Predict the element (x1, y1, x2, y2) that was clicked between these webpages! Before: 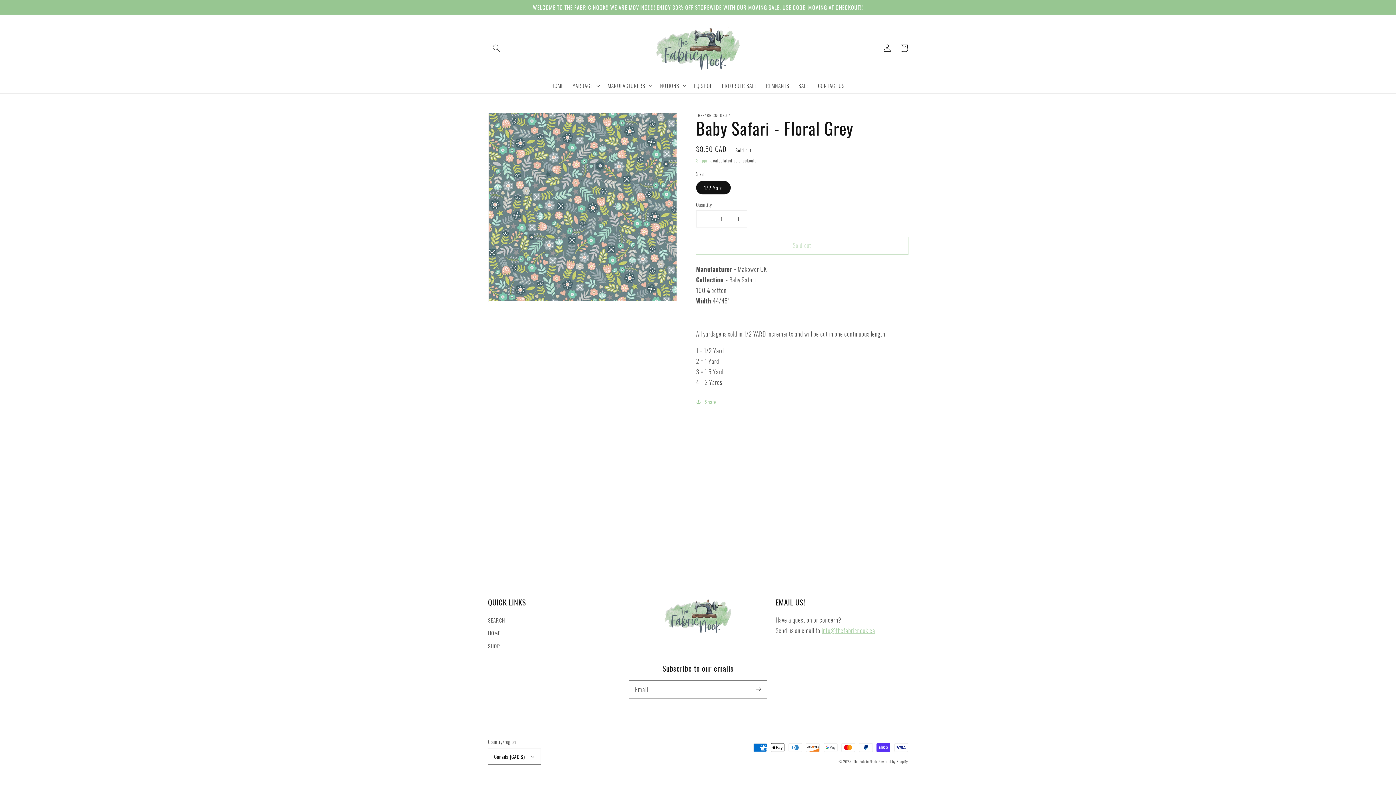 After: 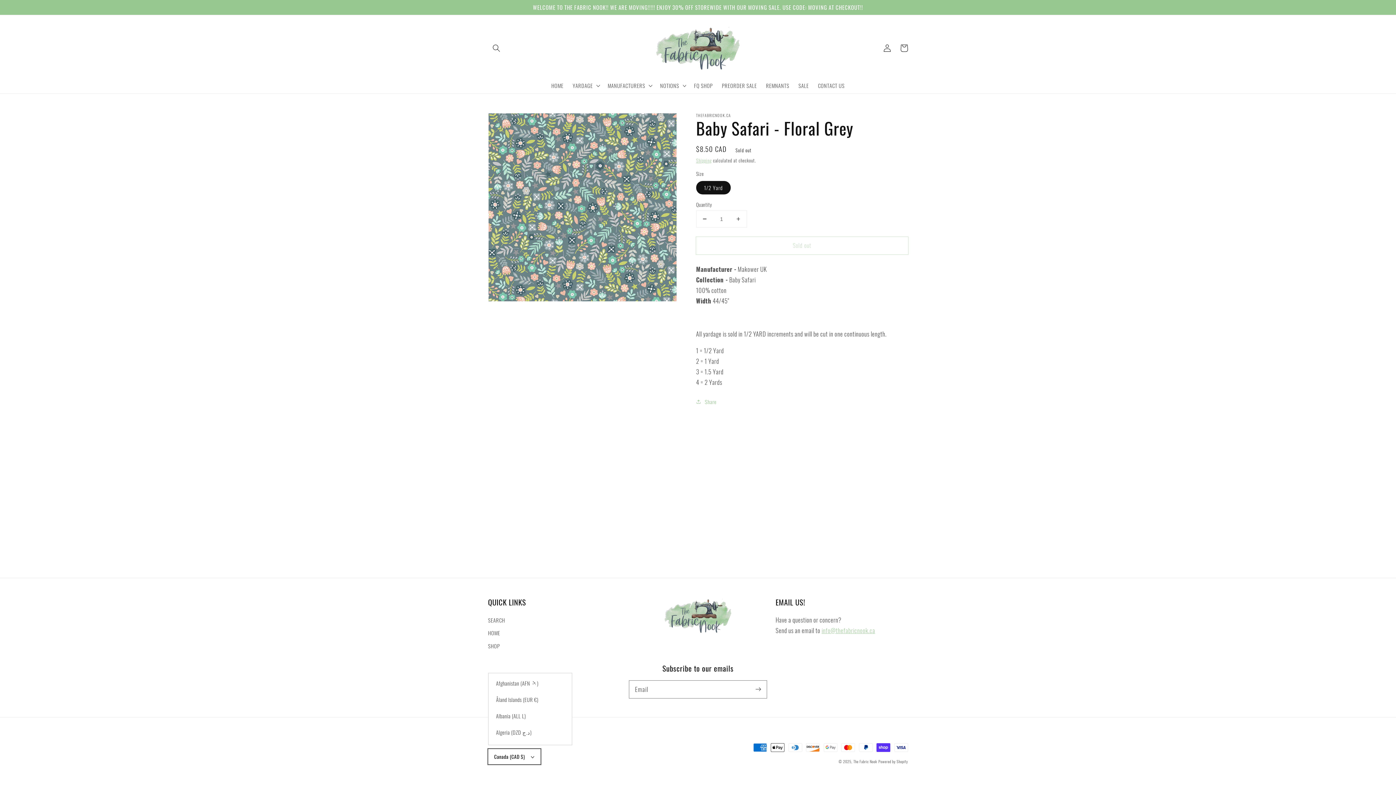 Action: label: Canada (CAD $) bbox: (488, 749, 540, 764)